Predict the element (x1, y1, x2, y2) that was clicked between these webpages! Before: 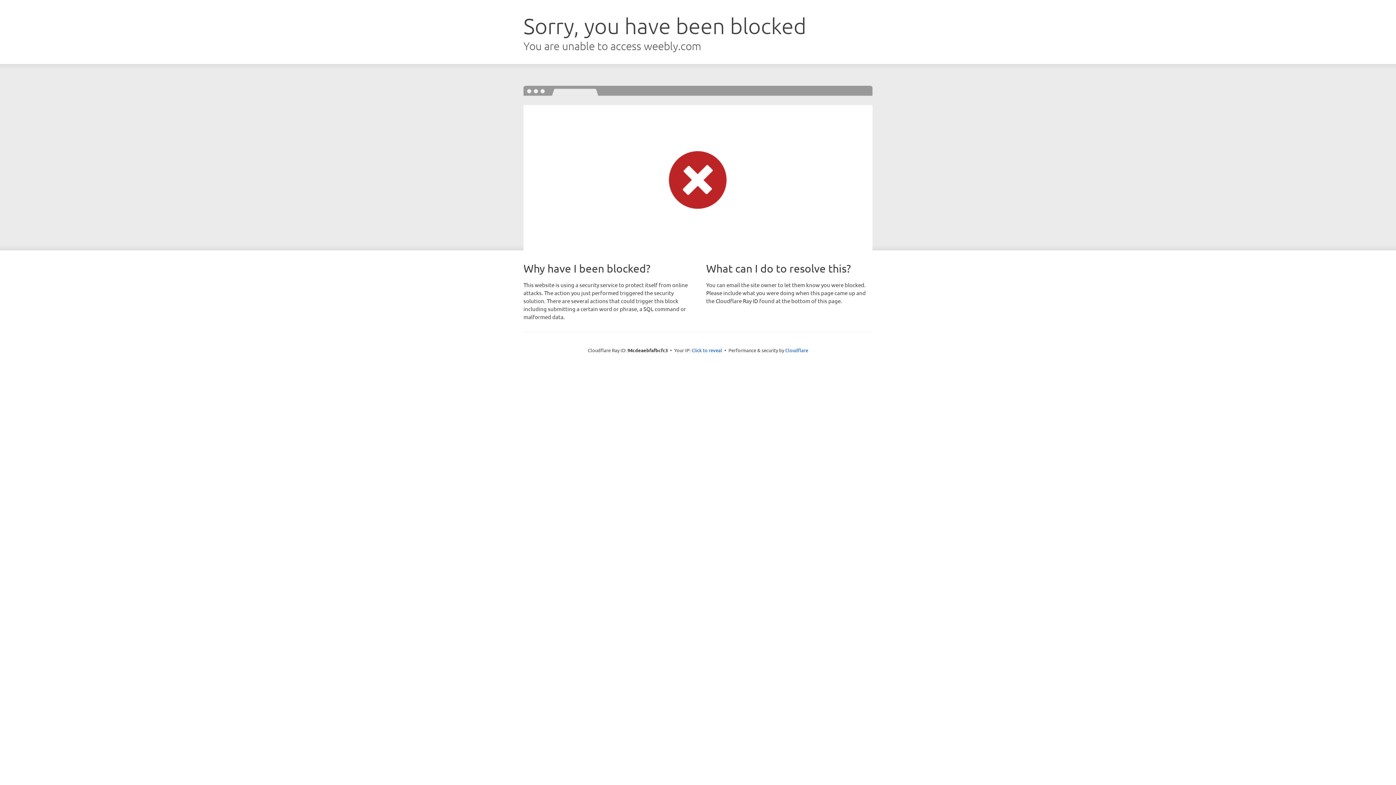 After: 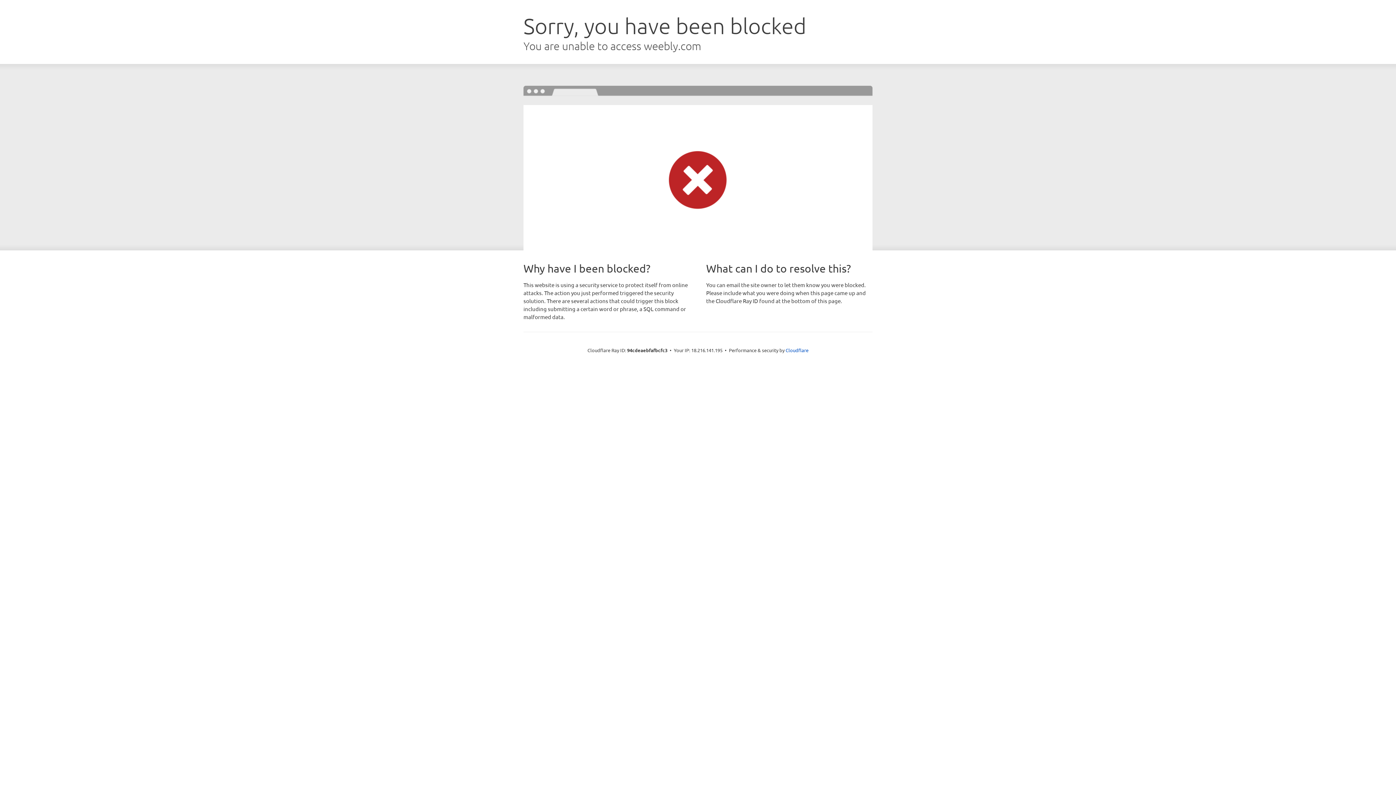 Action: label: Click to reveal bbox: (691, 346, 722, 353)